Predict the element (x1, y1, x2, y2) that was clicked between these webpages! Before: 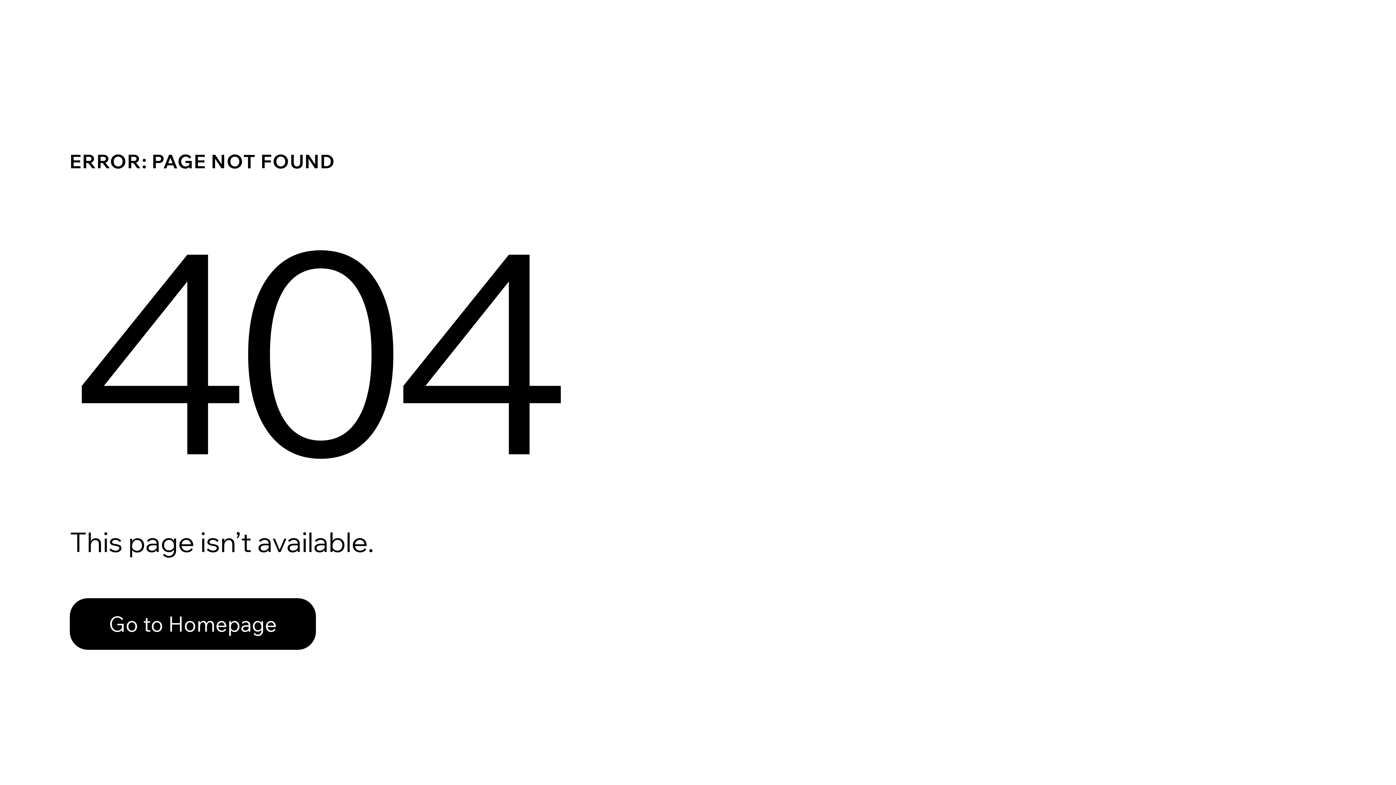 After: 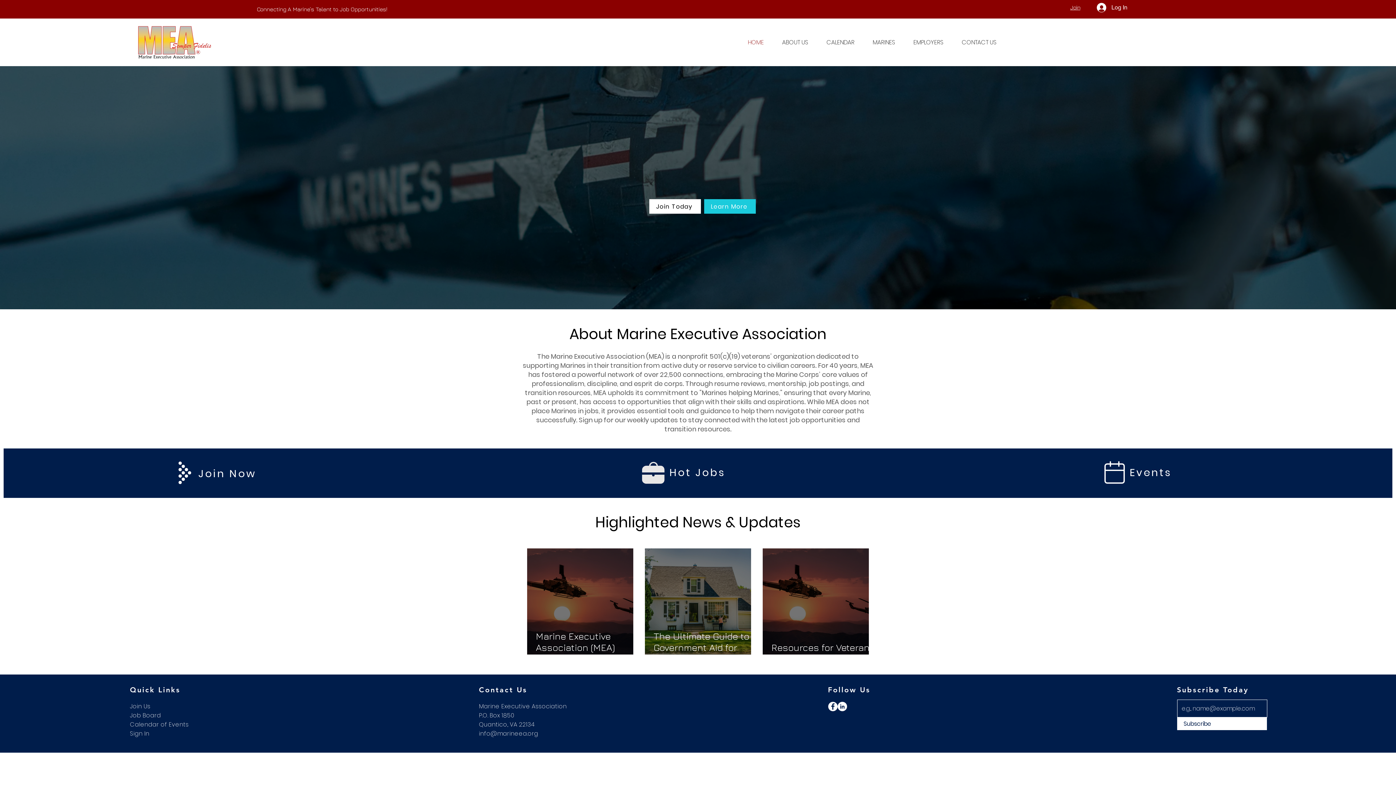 Action: label: Go to Homepage bbox: (69, 598, 316, 650)